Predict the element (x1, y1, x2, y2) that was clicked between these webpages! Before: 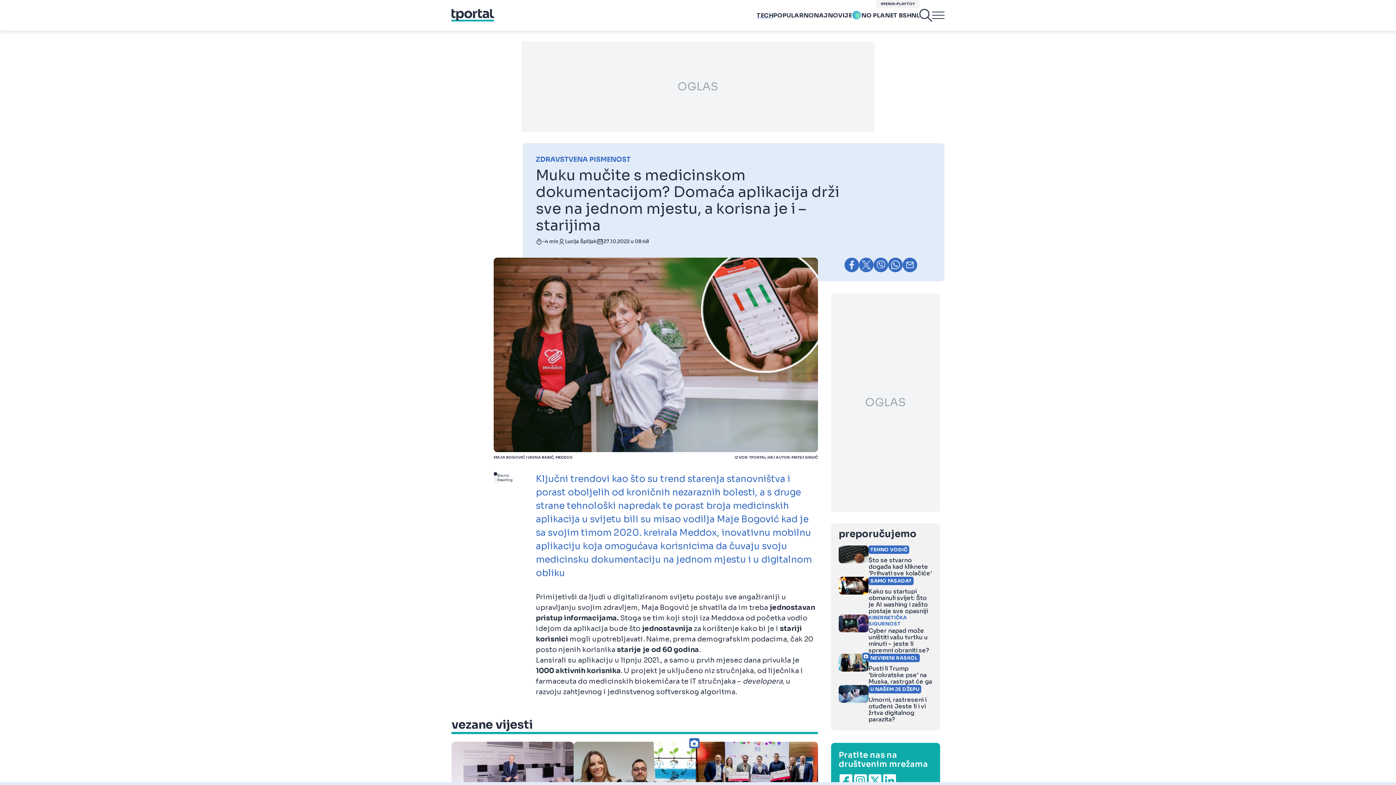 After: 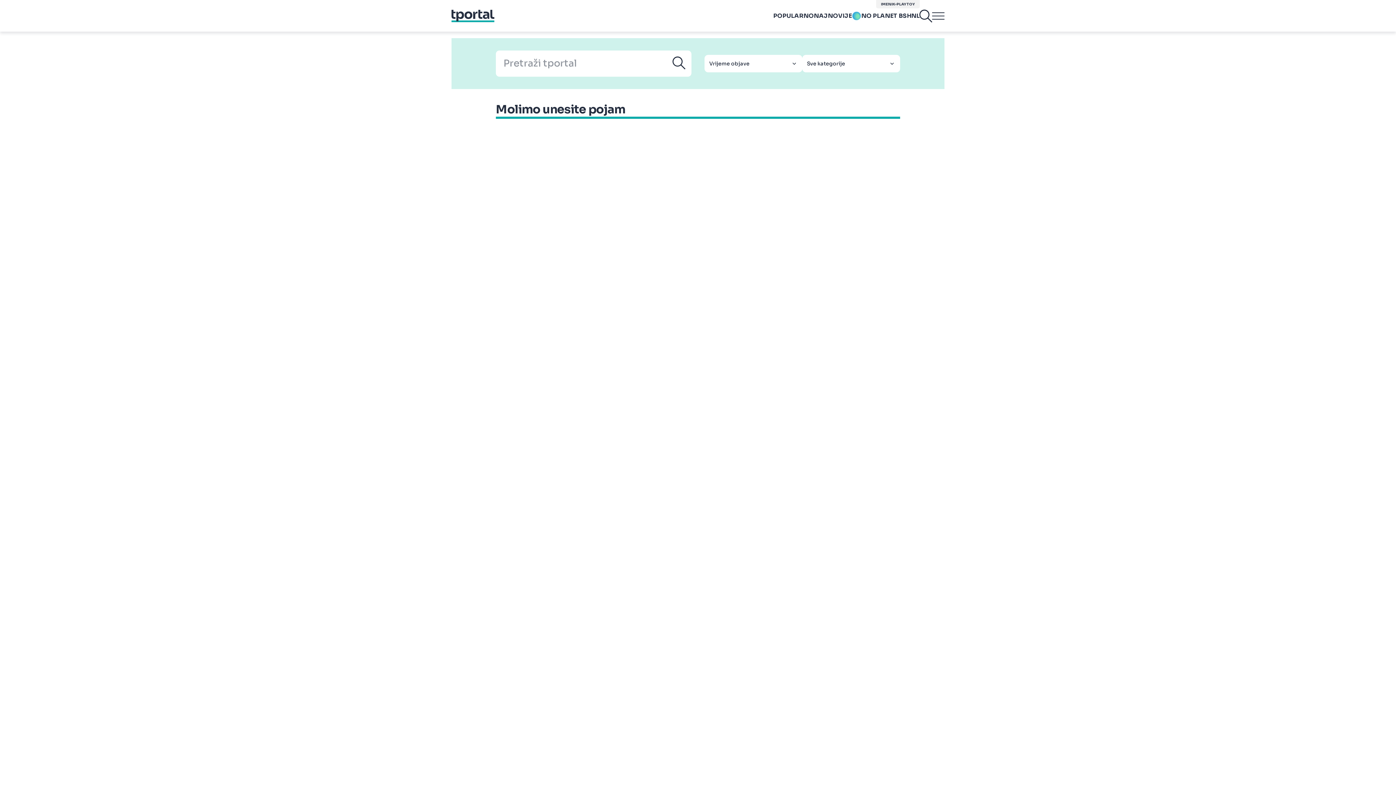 Action: bbox: (920, 9, 932, 21)